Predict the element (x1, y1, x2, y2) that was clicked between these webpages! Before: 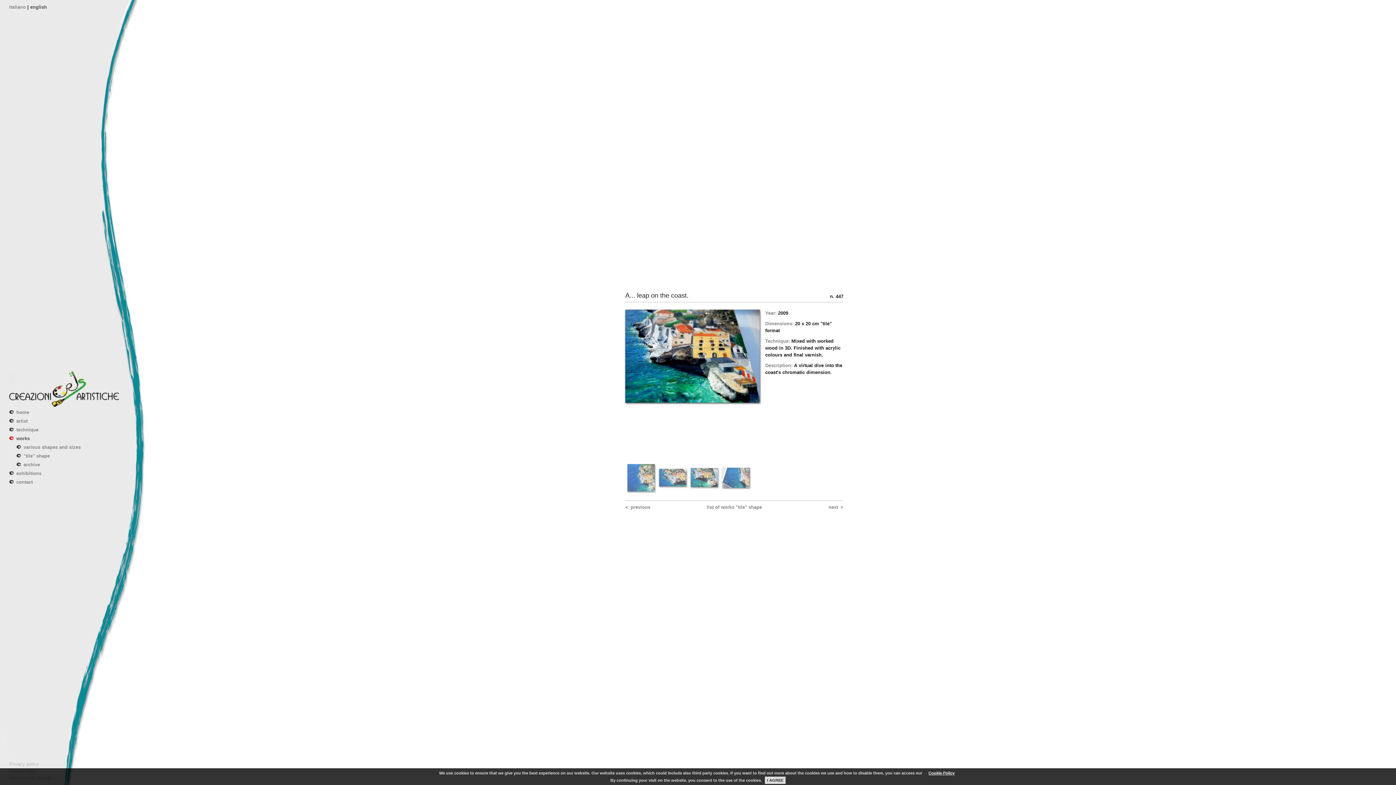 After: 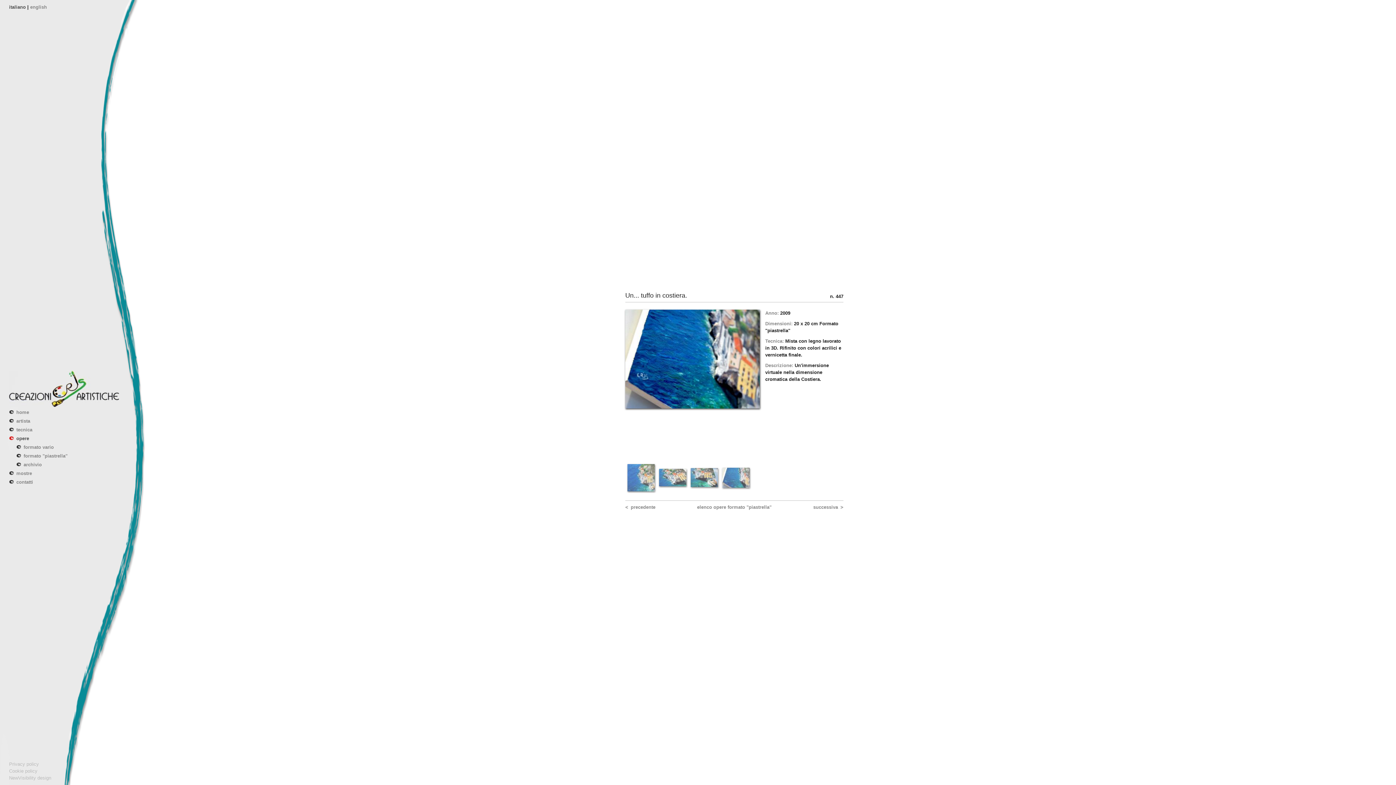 Action: label: italiano bbox: (9, 4, 25, 9)